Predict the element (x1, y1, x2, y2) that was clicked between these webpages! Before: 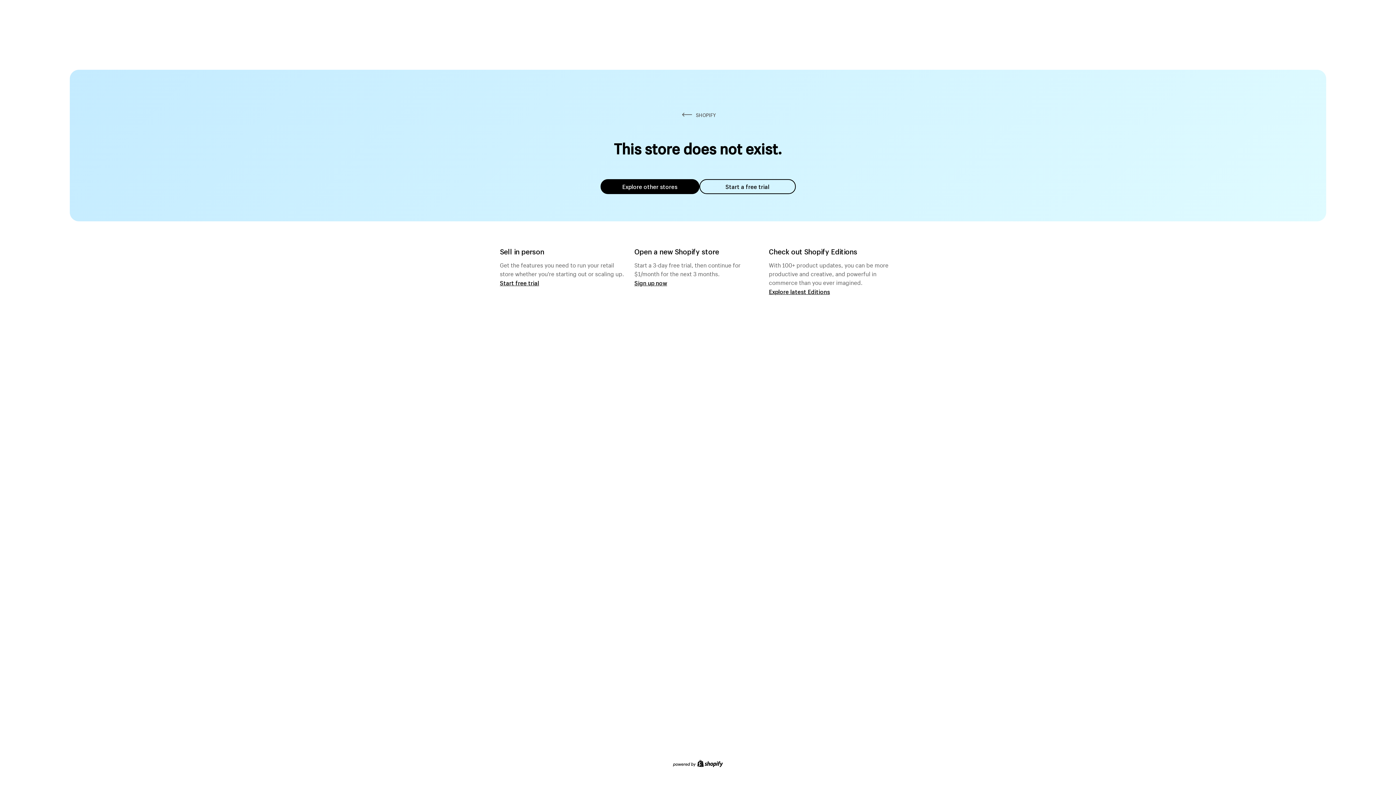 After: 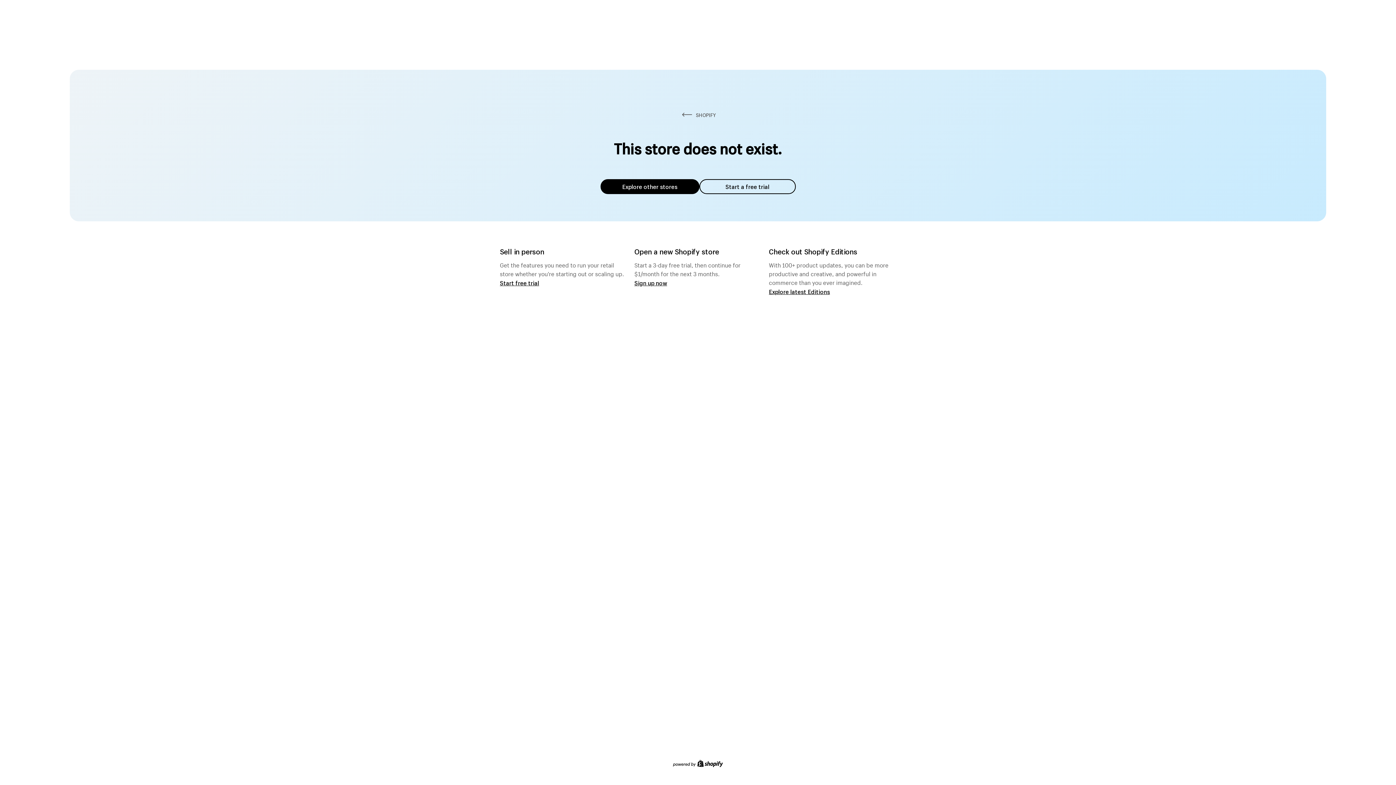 Action: bbox: (699, 179, 795, 194) label: Start a free trial